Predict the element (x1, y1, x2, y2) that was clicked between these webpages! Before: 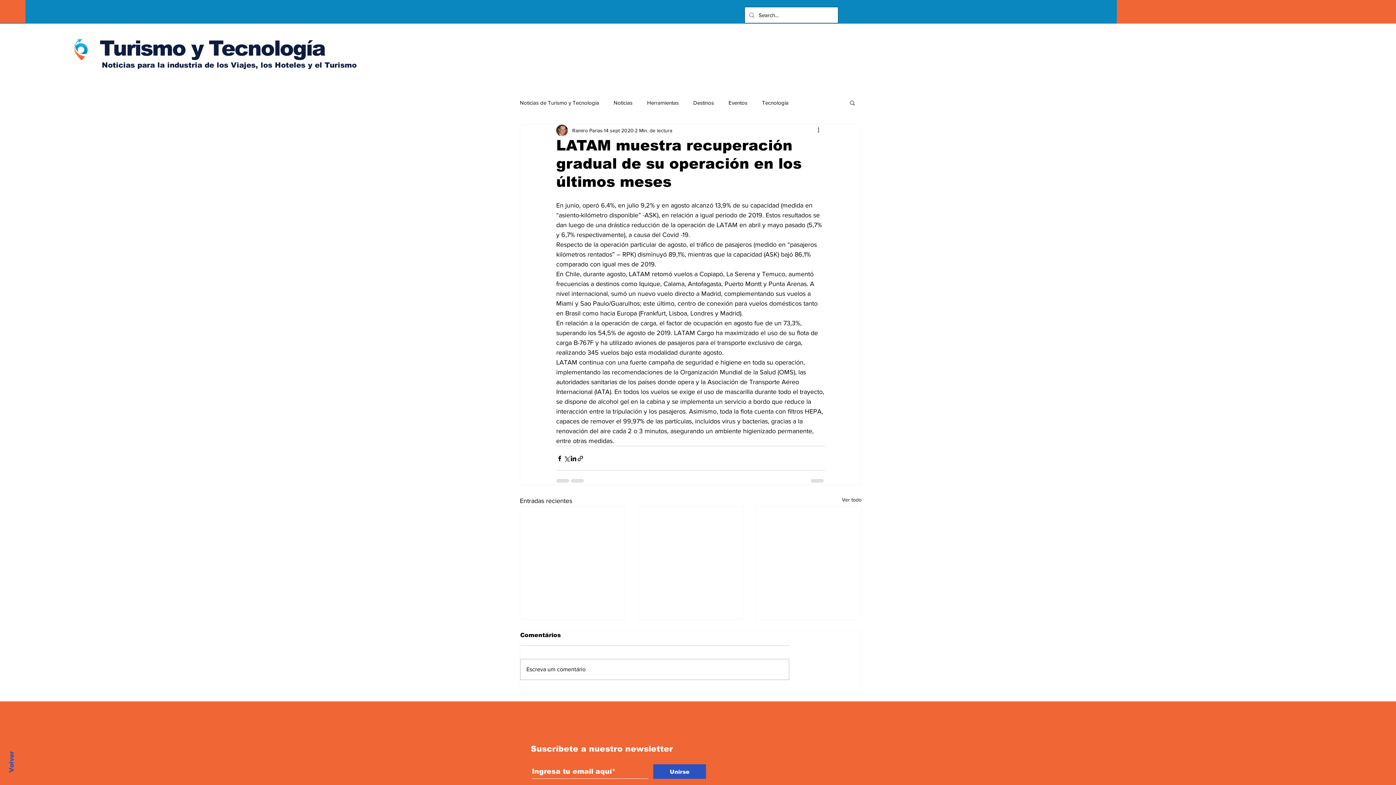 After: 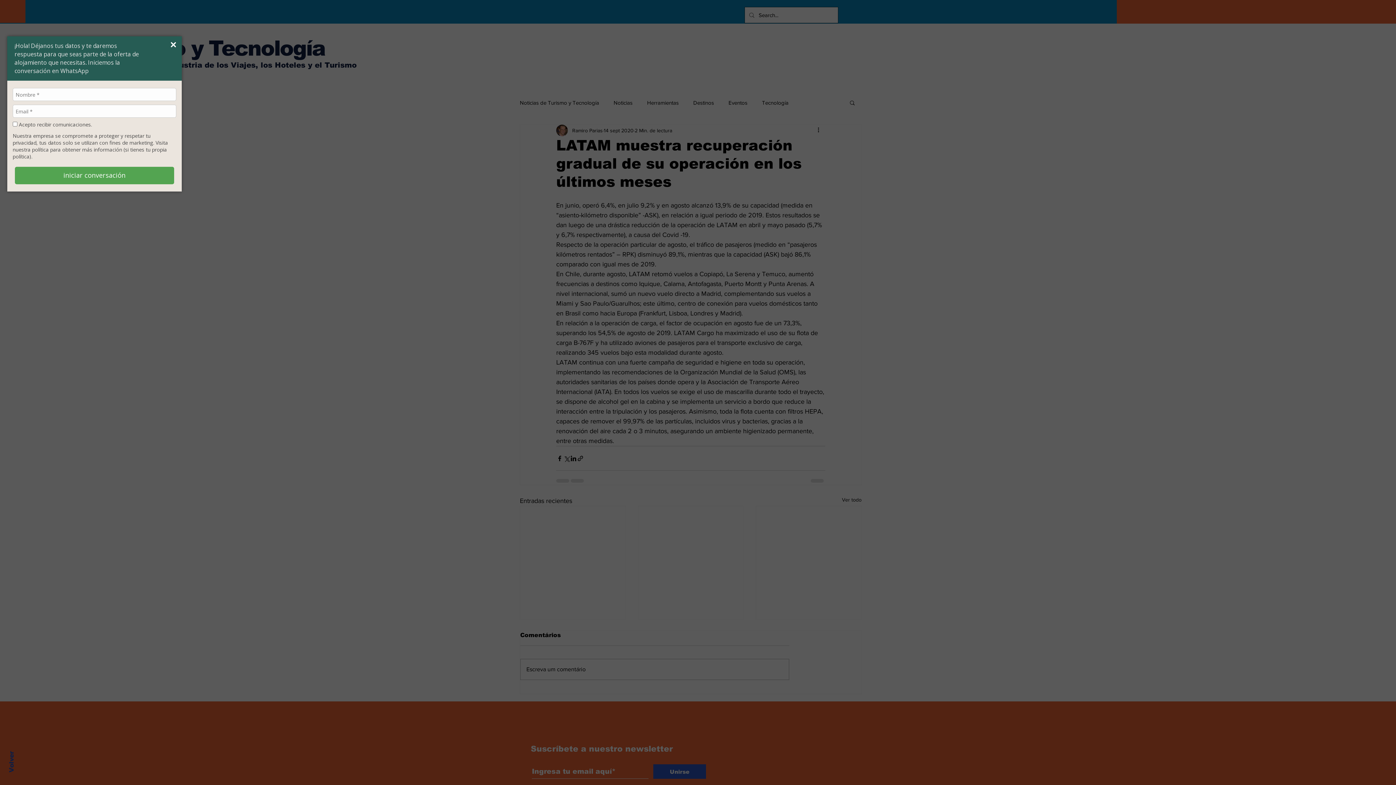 Action: bbox: (7, 7, 29, 29) label: Abrir WhatsApp